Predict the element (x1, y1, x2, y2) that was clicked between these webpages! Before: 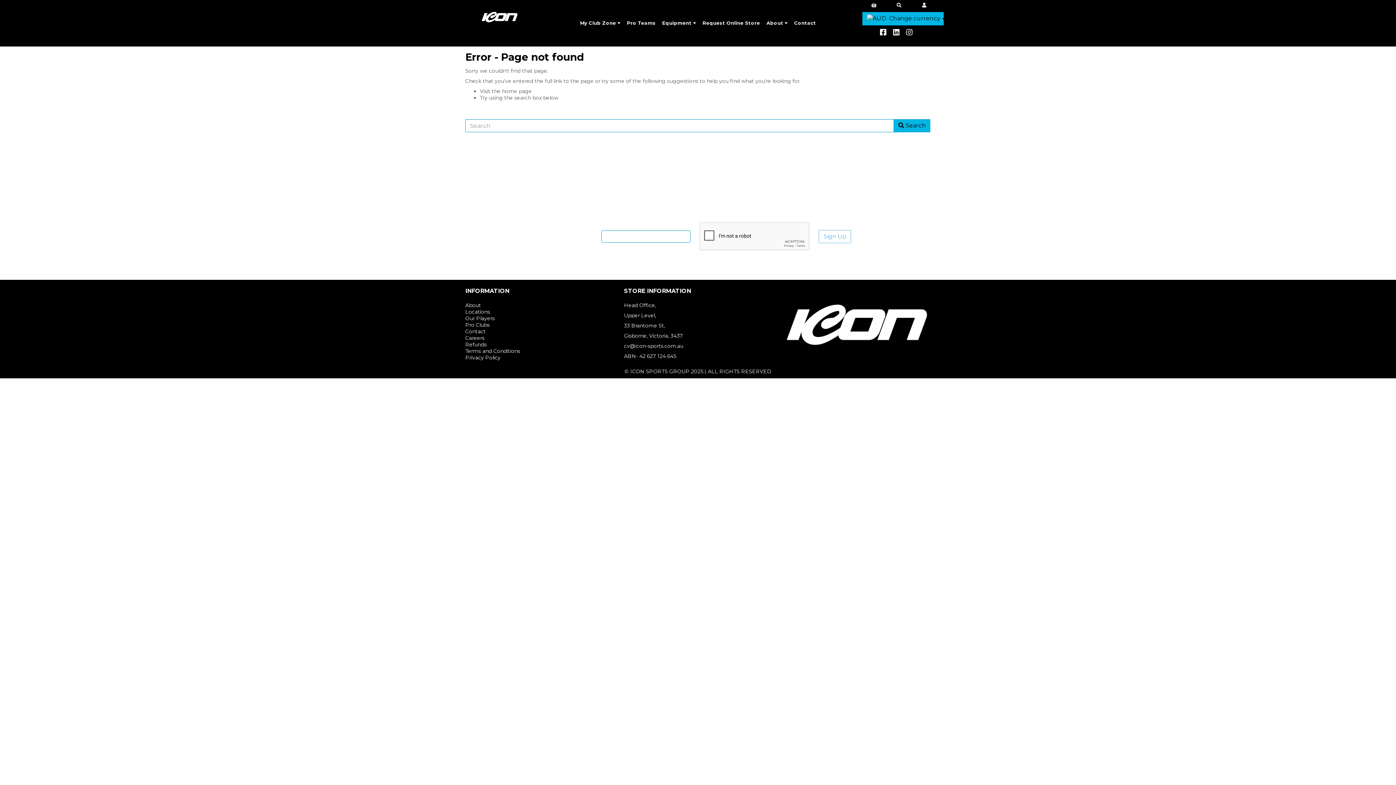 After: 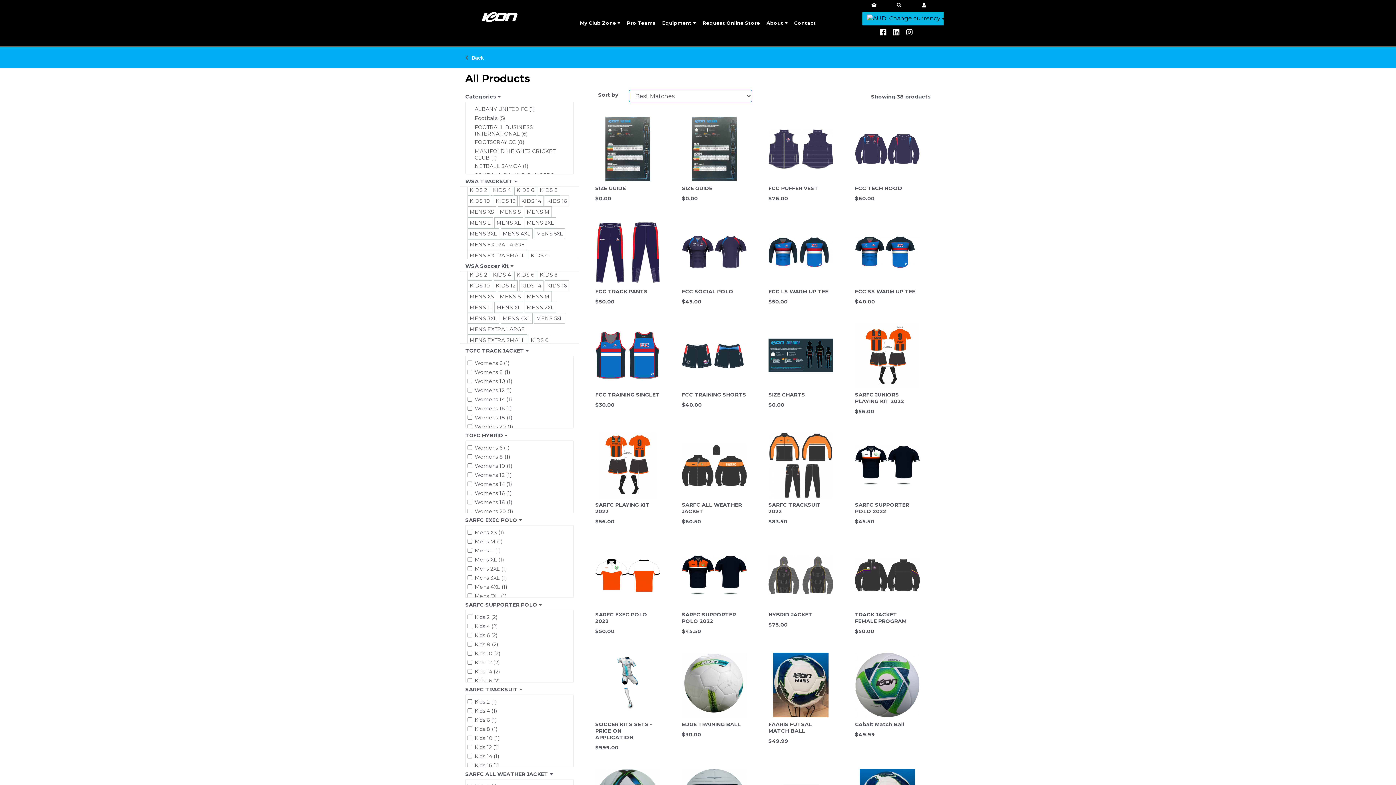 Action: label:  Search bbox: (893, 119, 930, 132)